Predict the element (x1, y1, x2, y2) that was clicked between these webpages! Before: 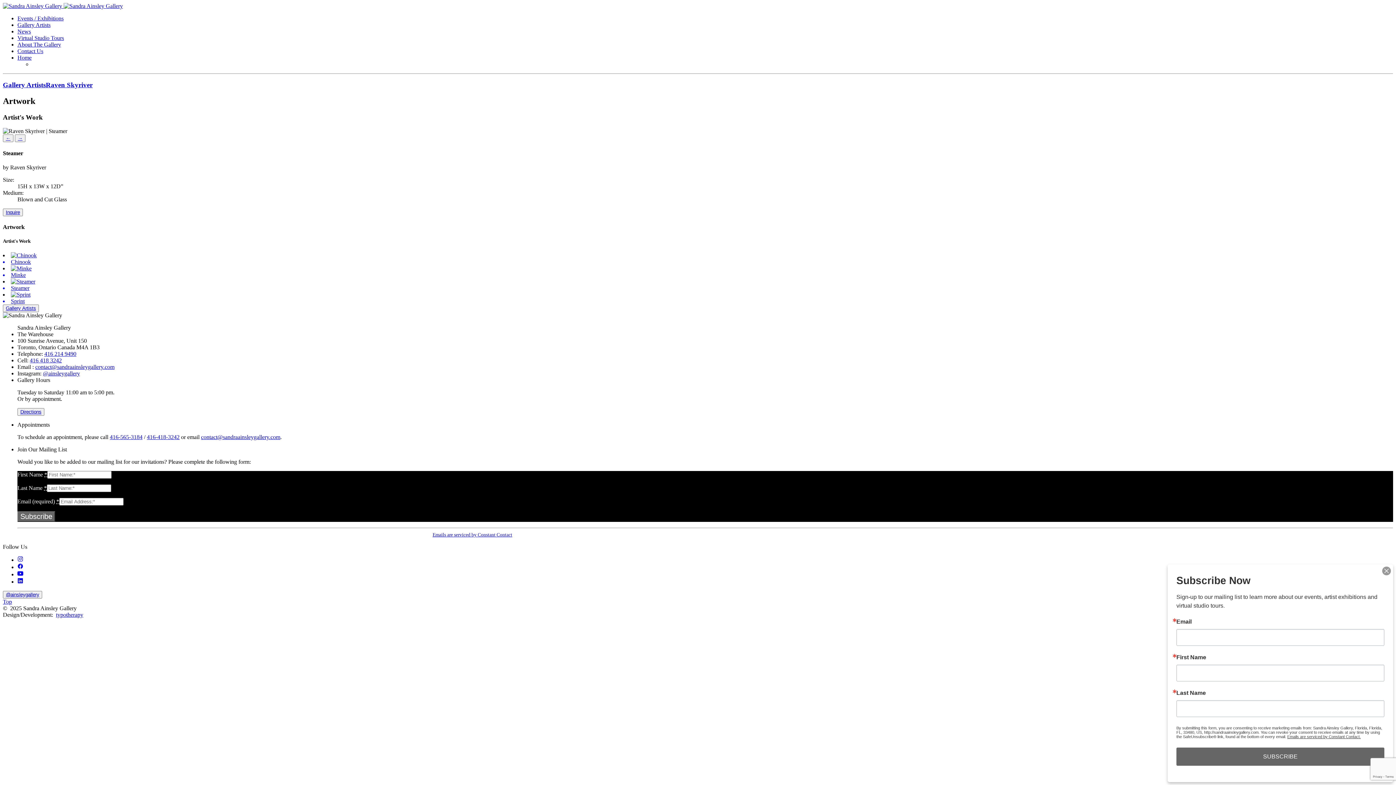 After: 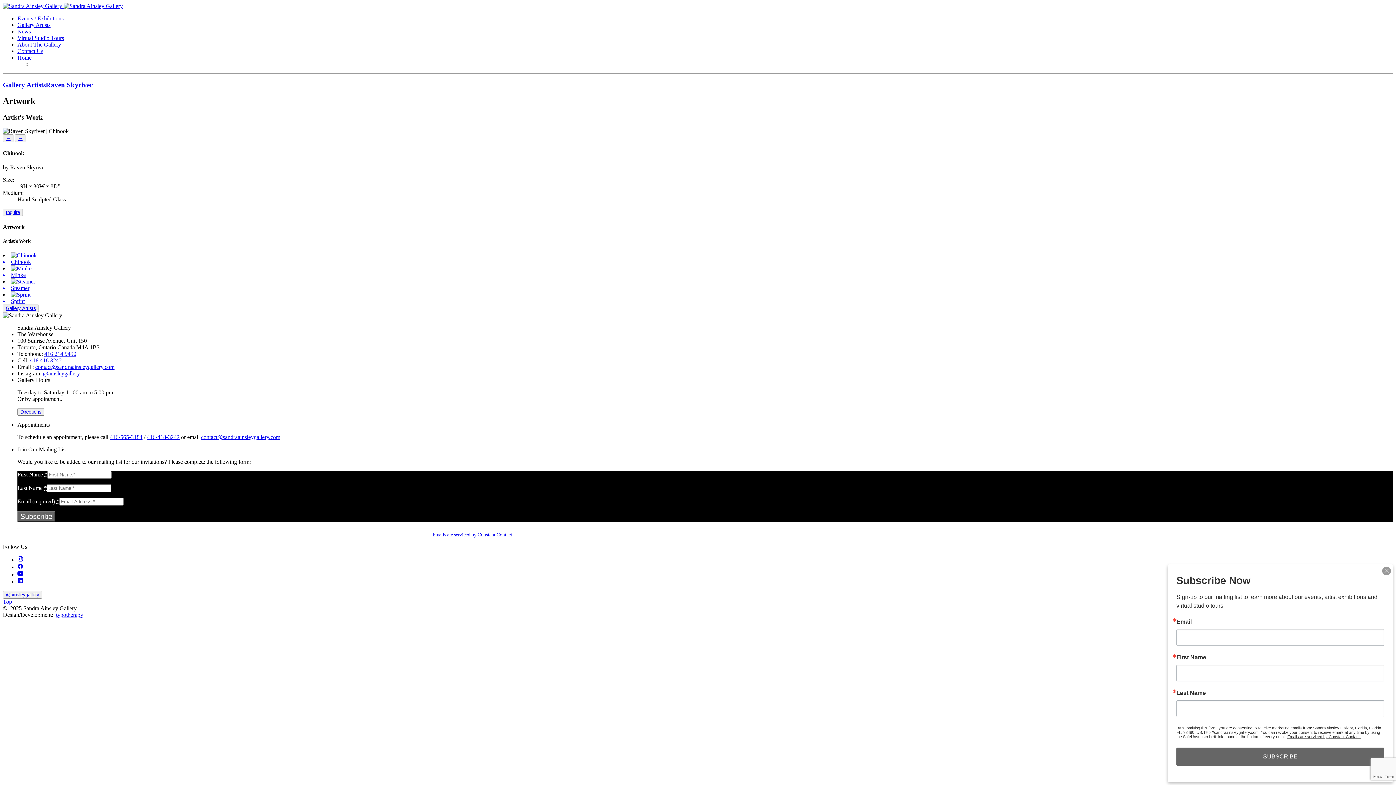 Action: bbox: (2, 259, 1393, 265) label: Chinook